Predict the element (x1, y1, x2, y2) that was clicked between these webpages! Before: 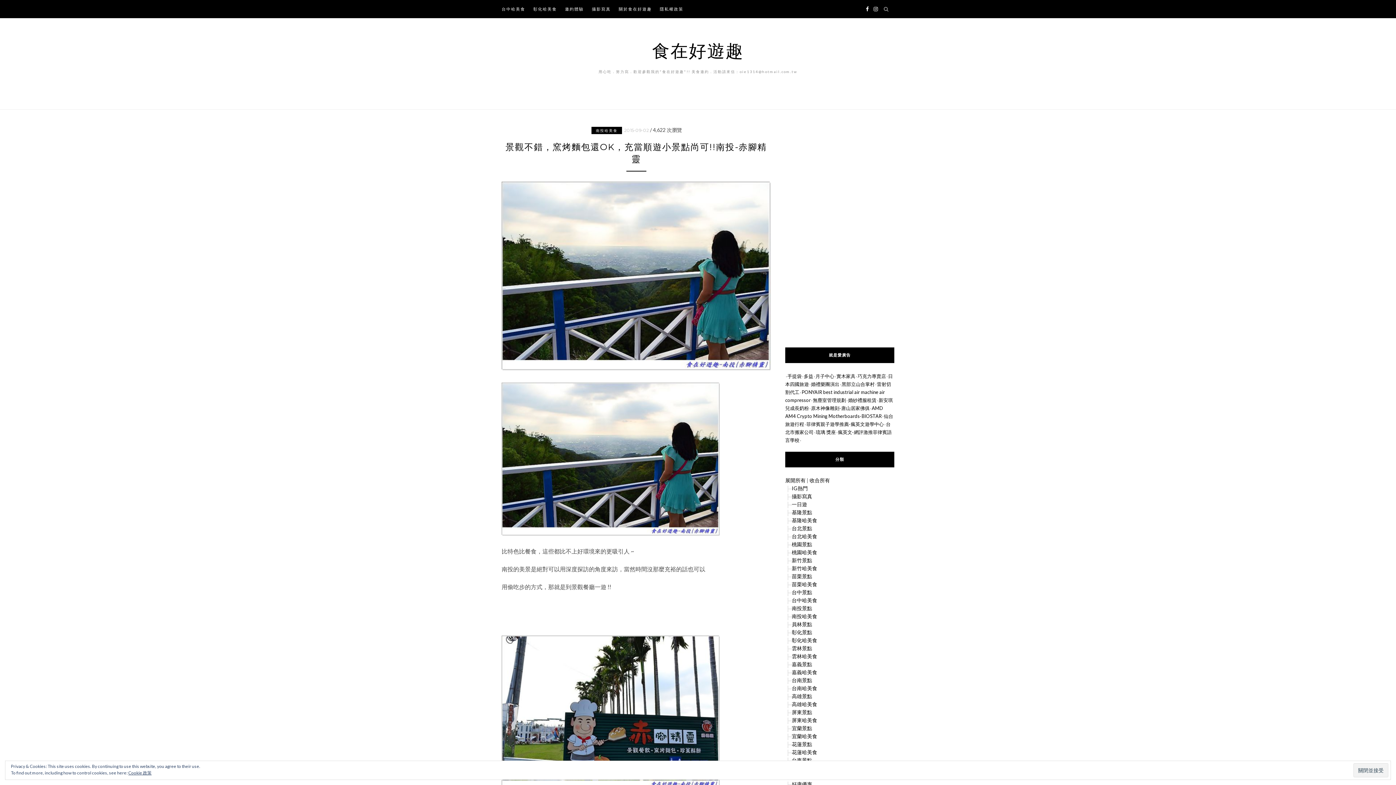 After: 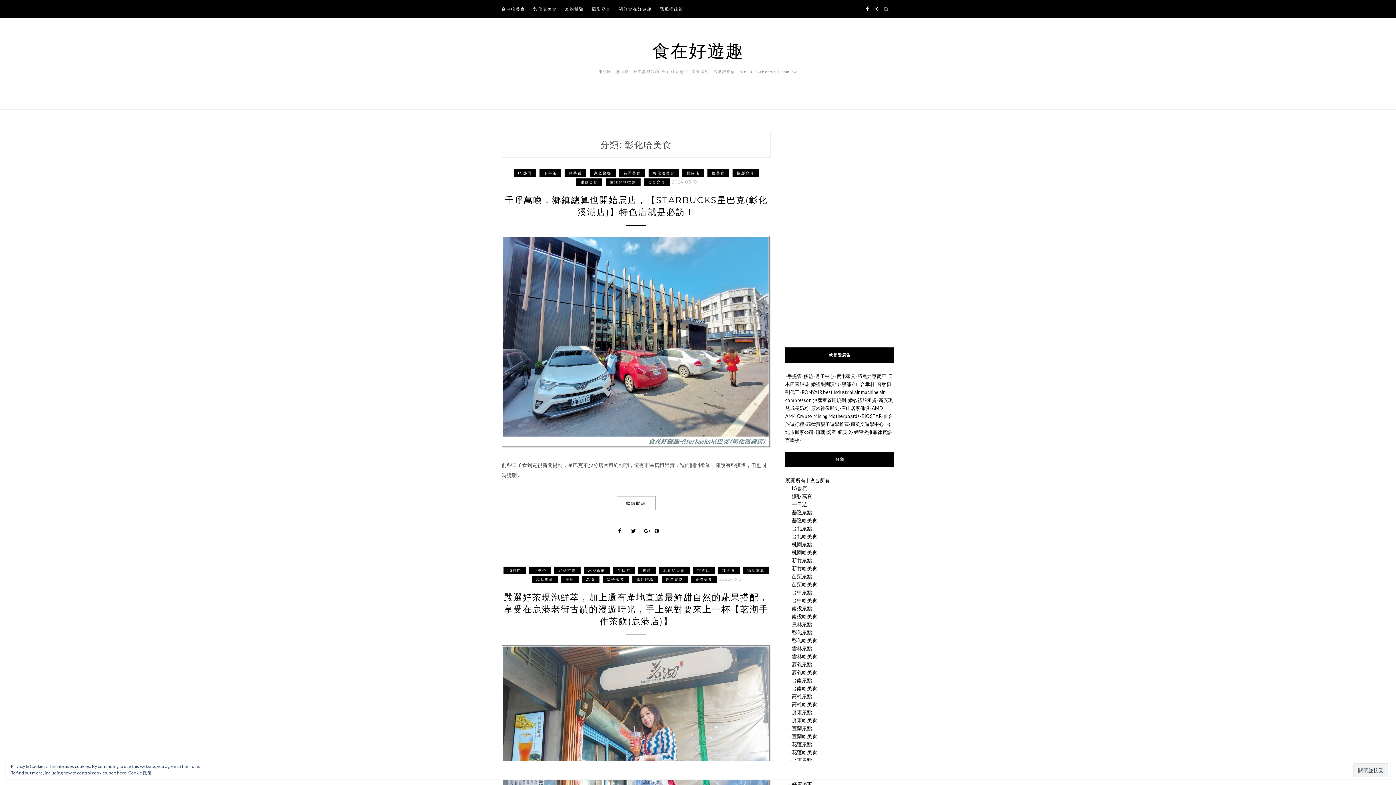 Action: label: 彰化哈美食 bbox: (533, 0, 557, 18)